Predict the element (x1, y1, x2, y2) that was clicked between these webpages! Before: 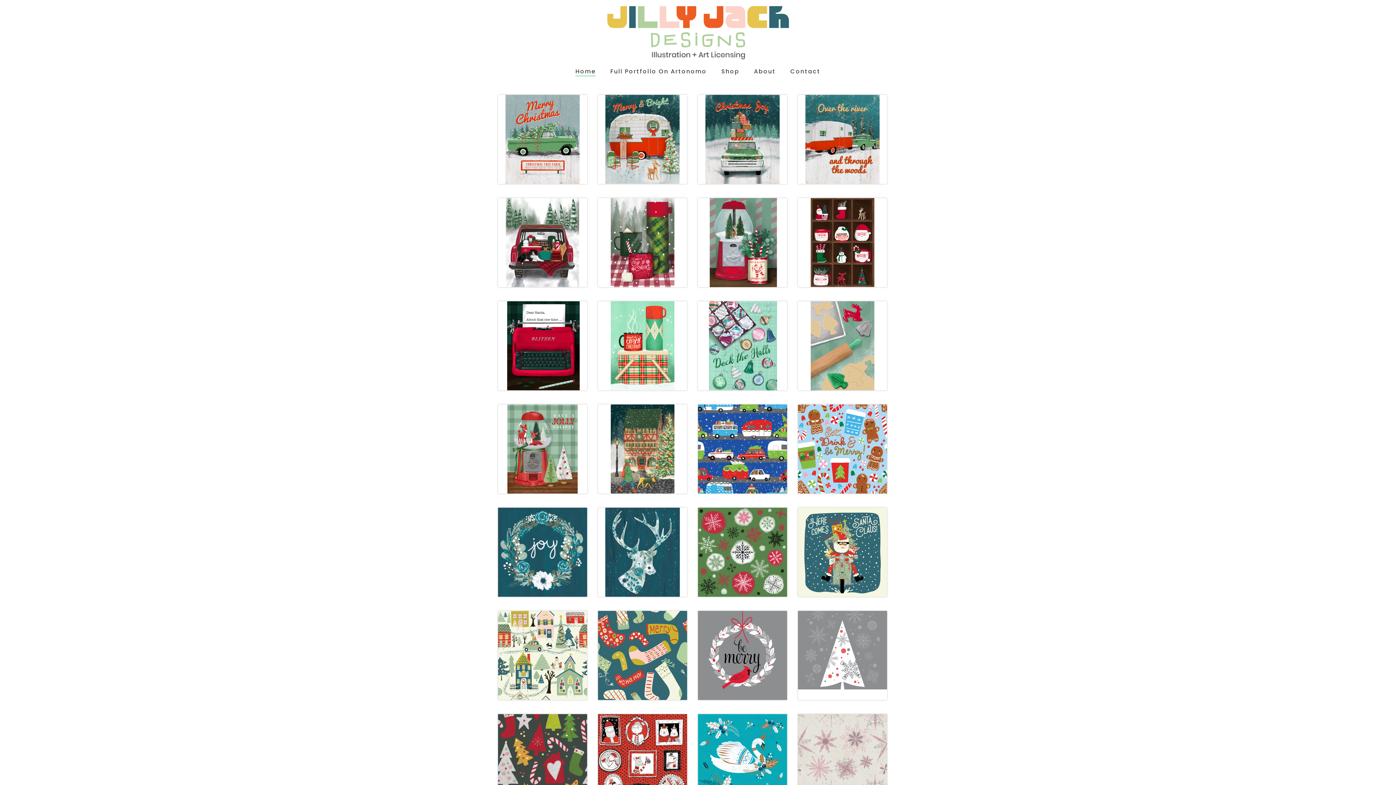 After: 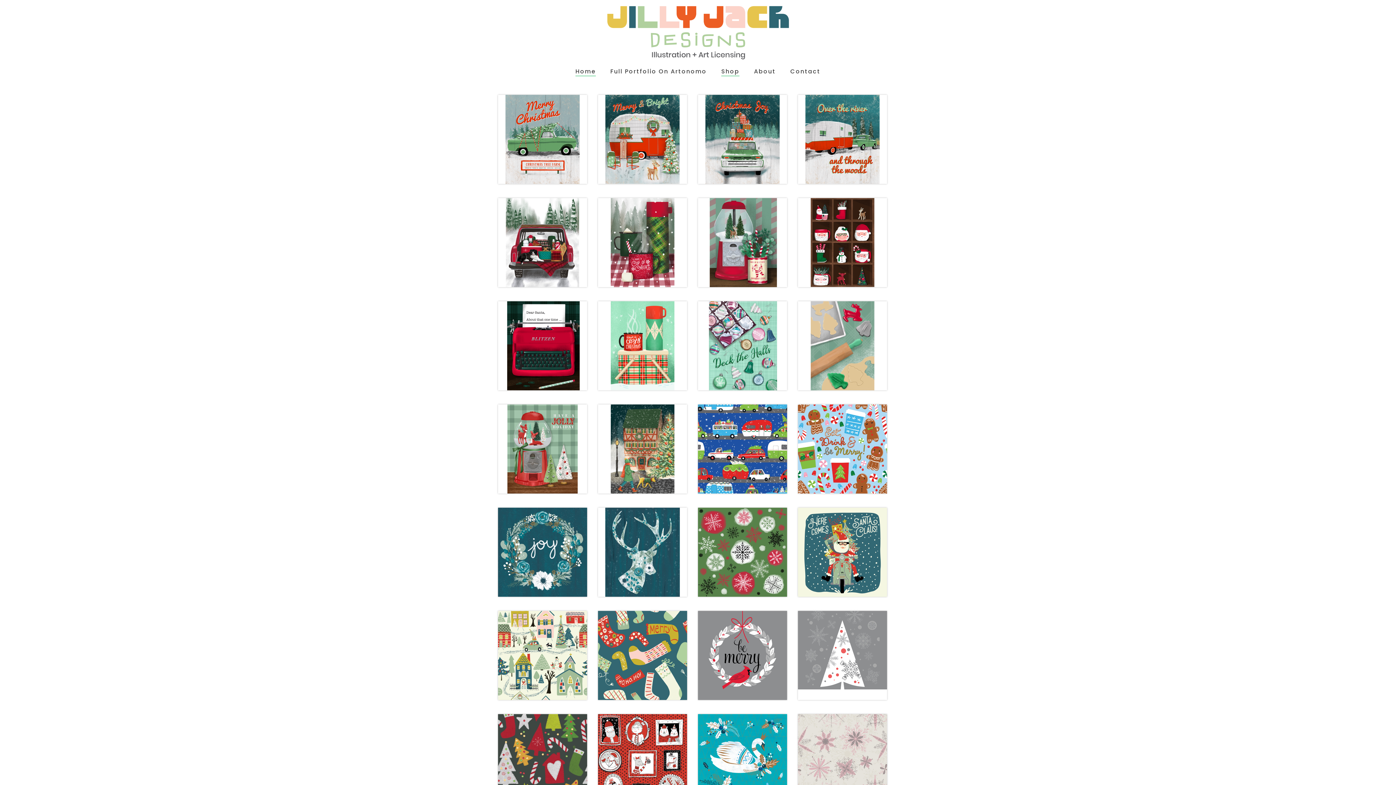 Action: bbox: (714, 62, 746, 81) label: Shop